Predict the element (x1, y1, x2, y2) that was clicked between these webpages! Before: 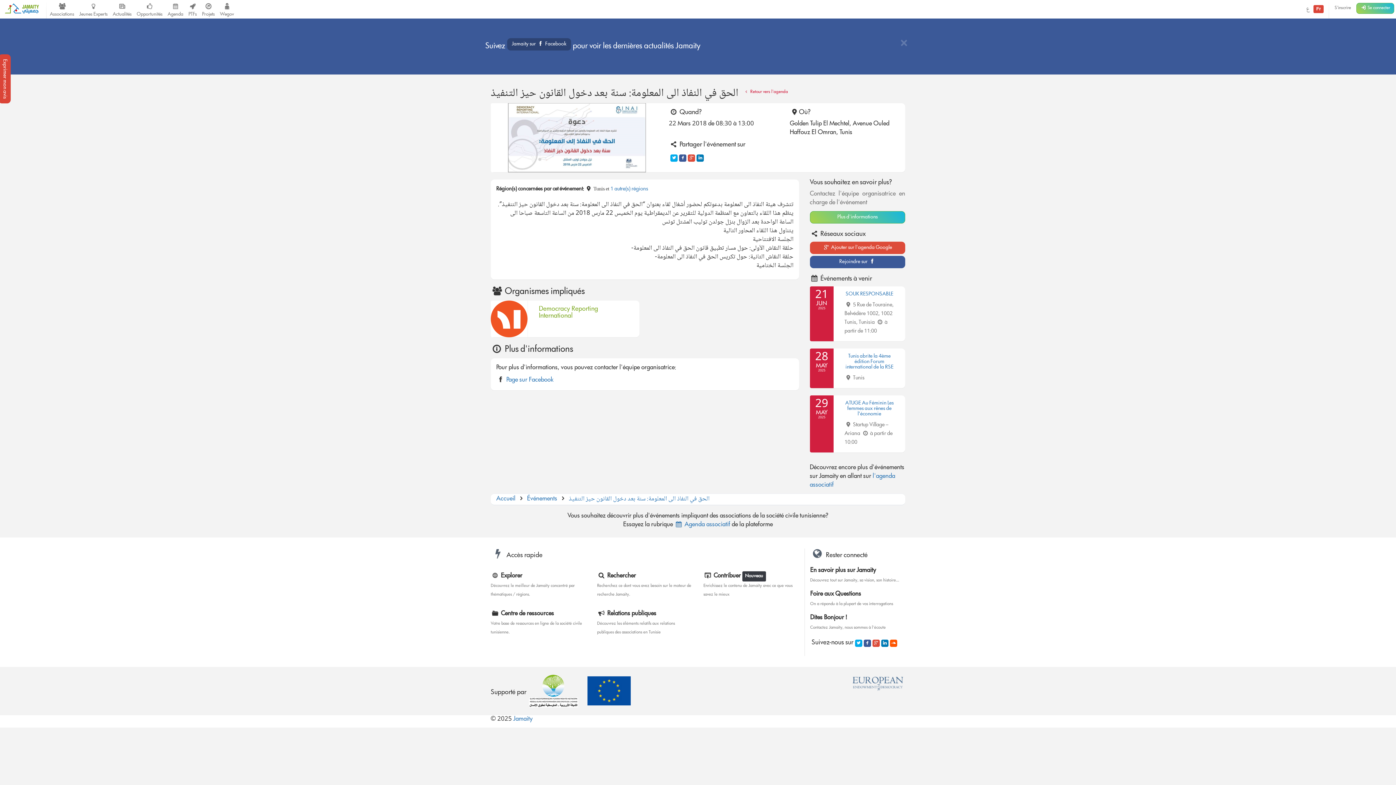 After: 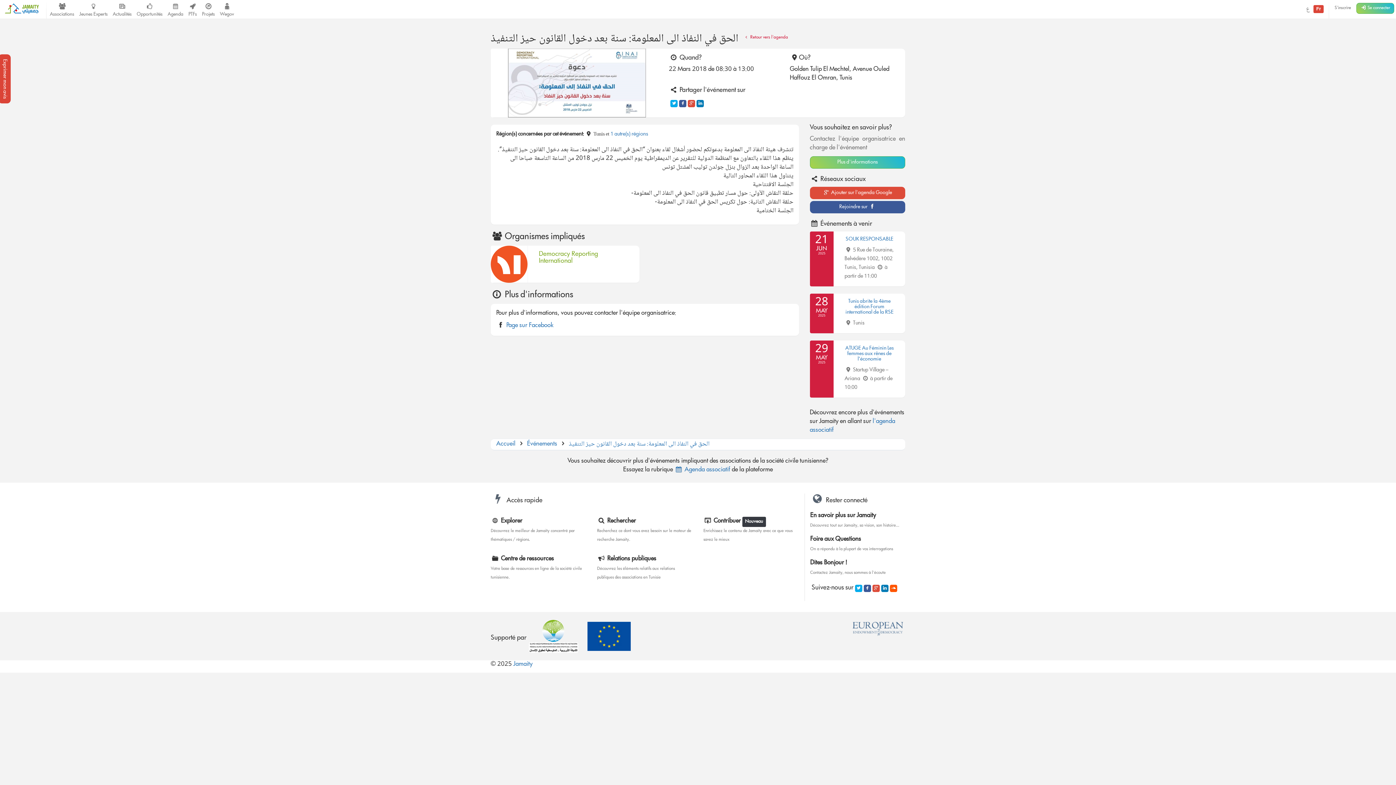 Action: label: Close bbox: (900, 38, 907, 49)